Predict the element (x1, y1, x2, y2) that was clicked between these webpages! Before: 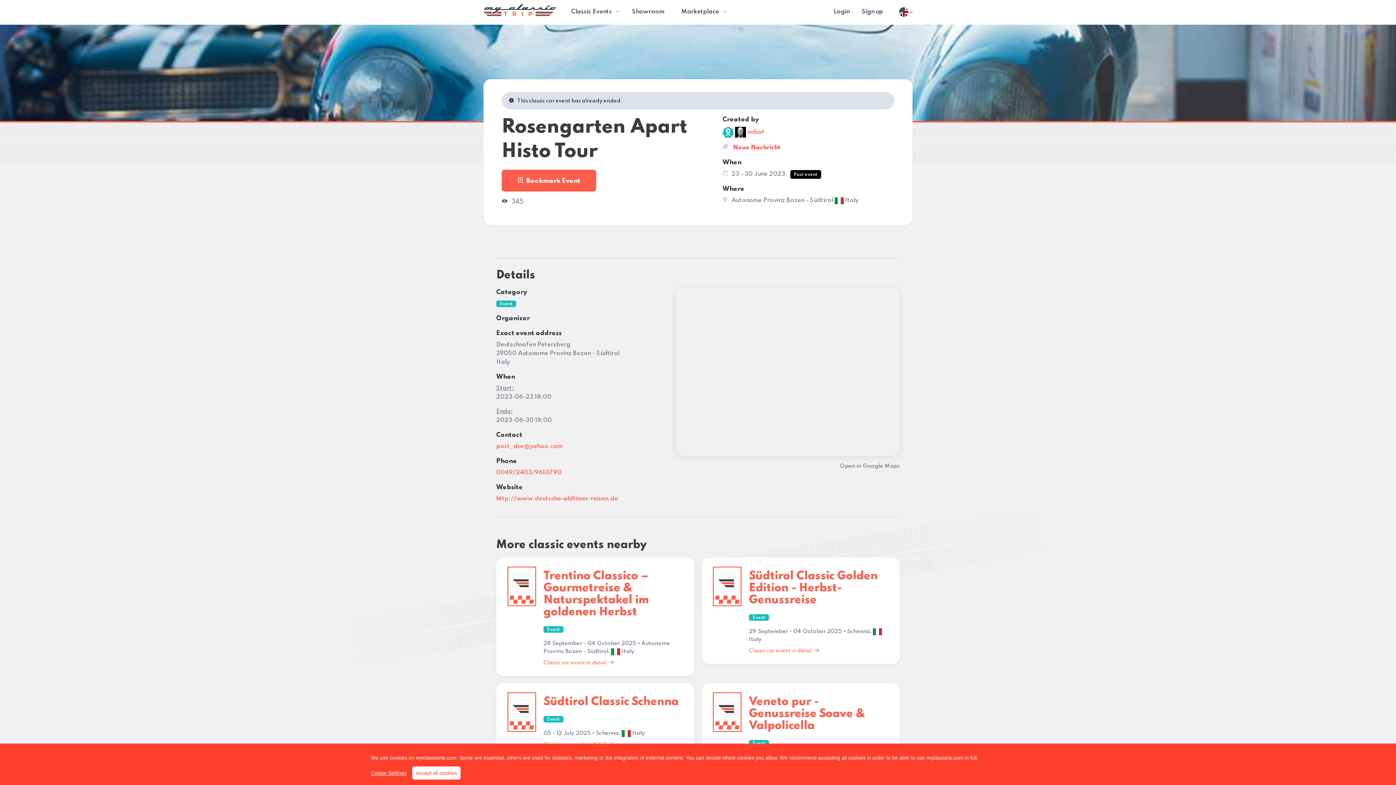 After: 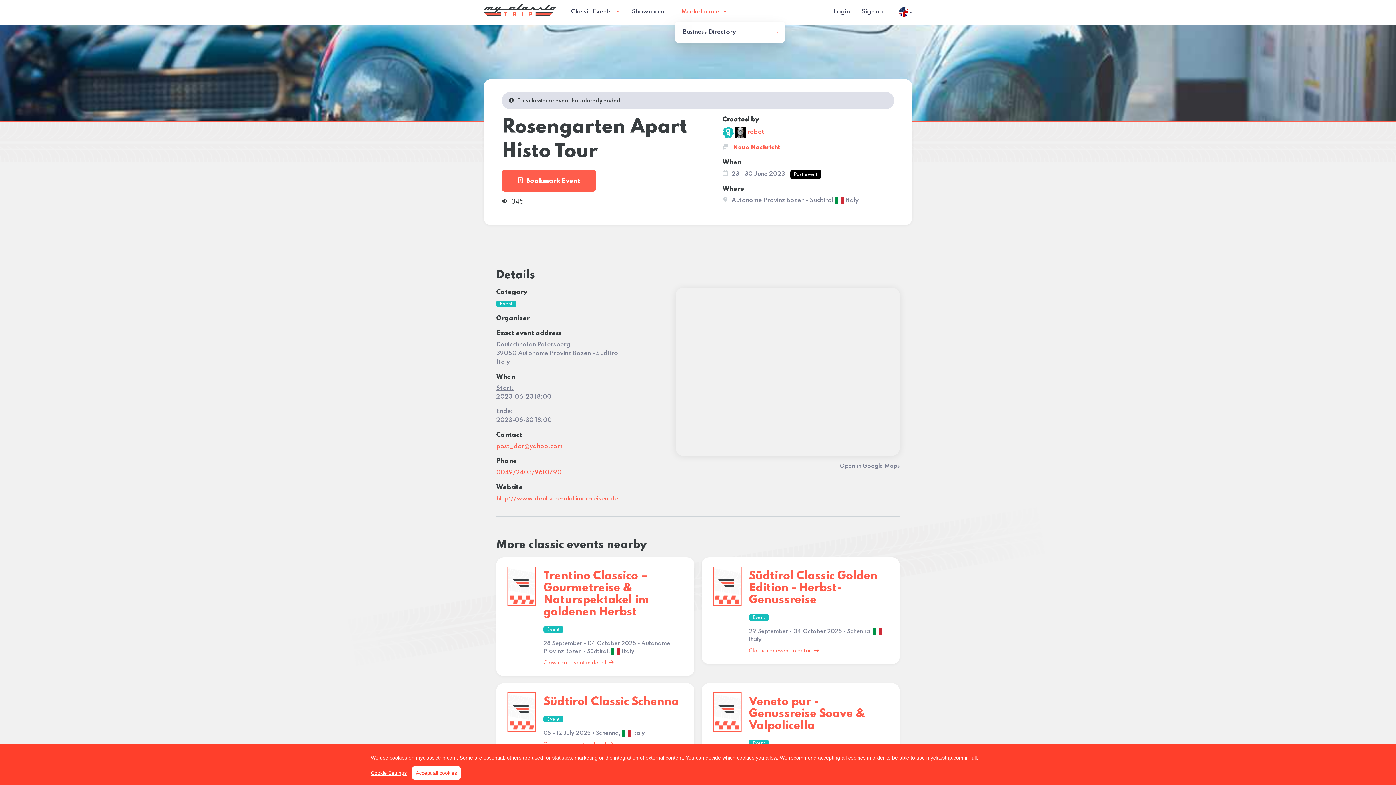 Action: label: Marketplace bbox: (675, 5, 728, 18)